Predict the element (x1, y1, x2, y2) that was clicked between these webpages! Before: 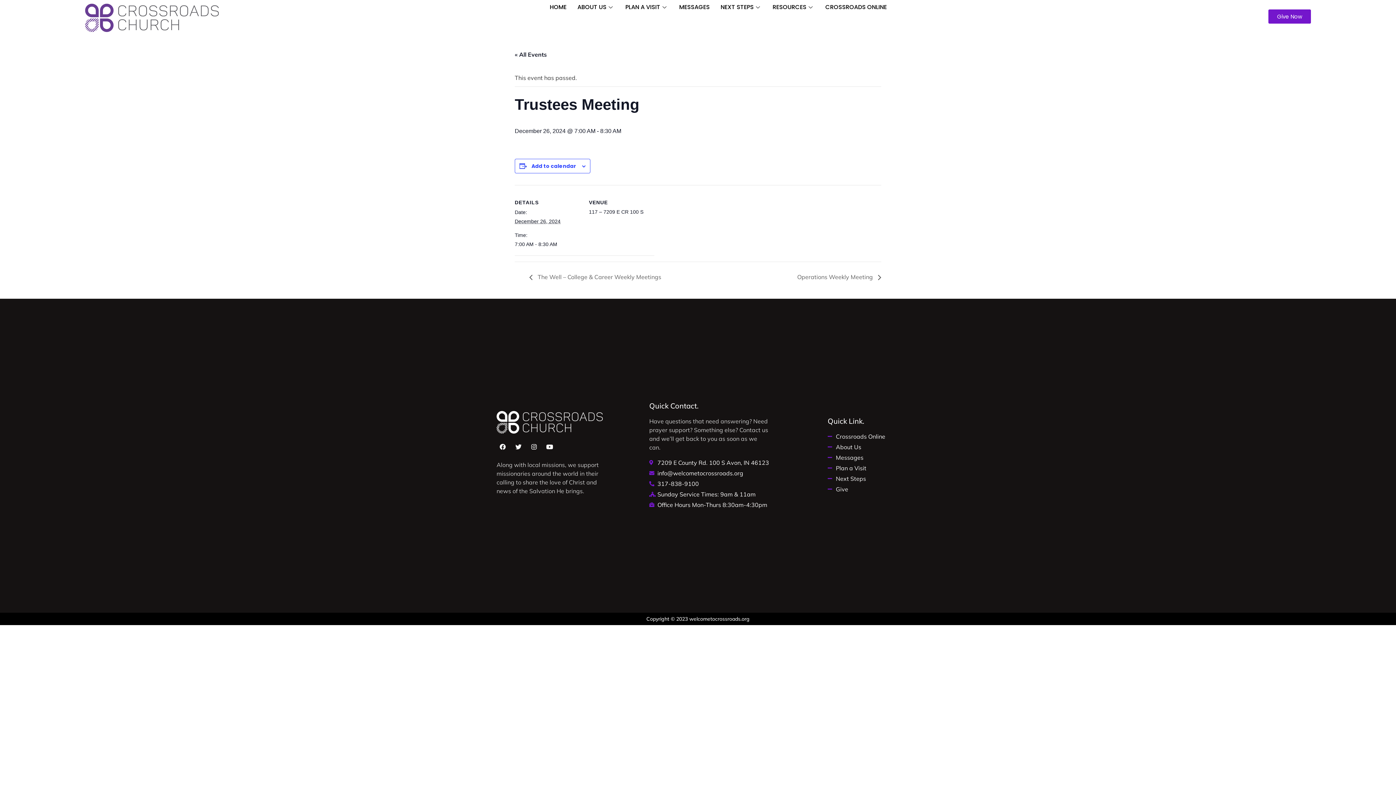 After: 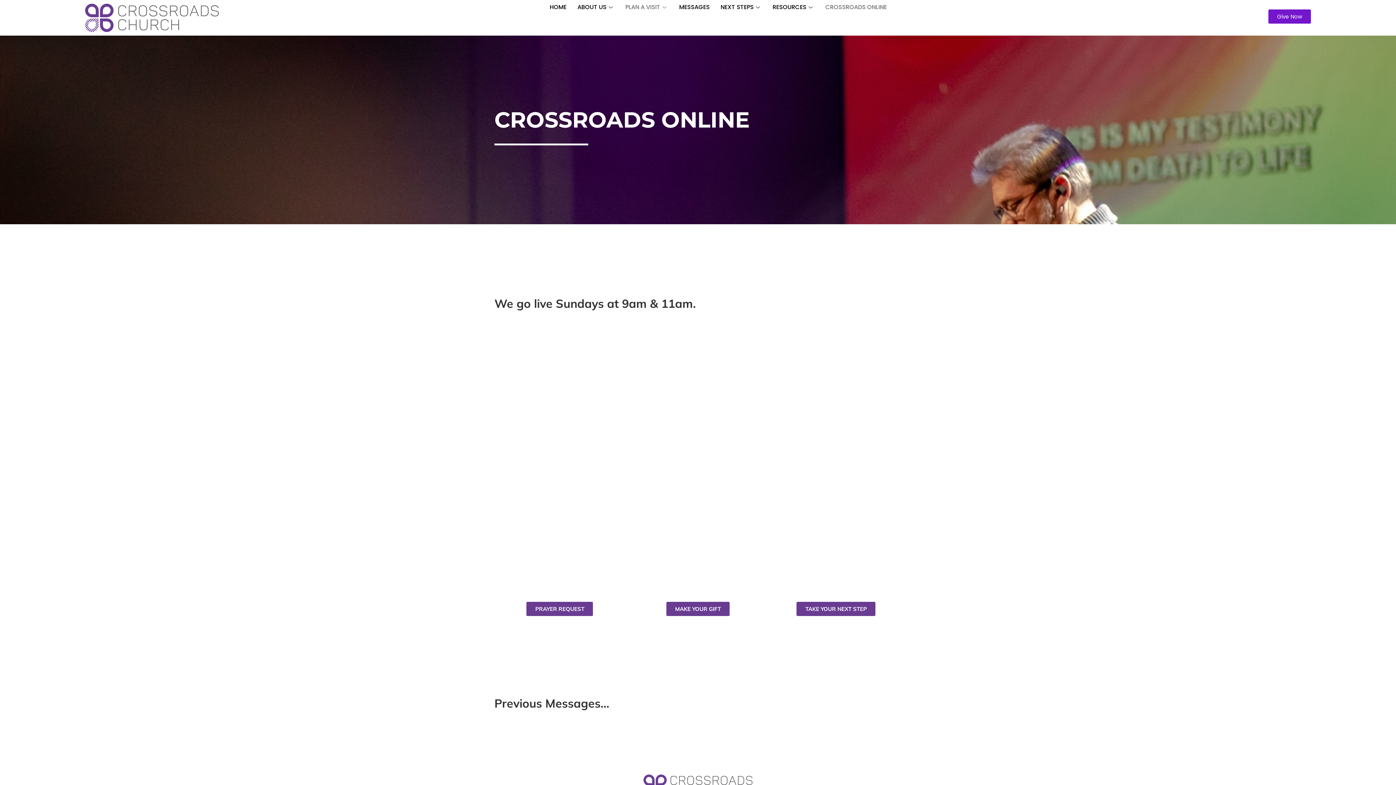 Action: bbox: (820, -7, 892, 21) label: CROSSROADS ONLINE